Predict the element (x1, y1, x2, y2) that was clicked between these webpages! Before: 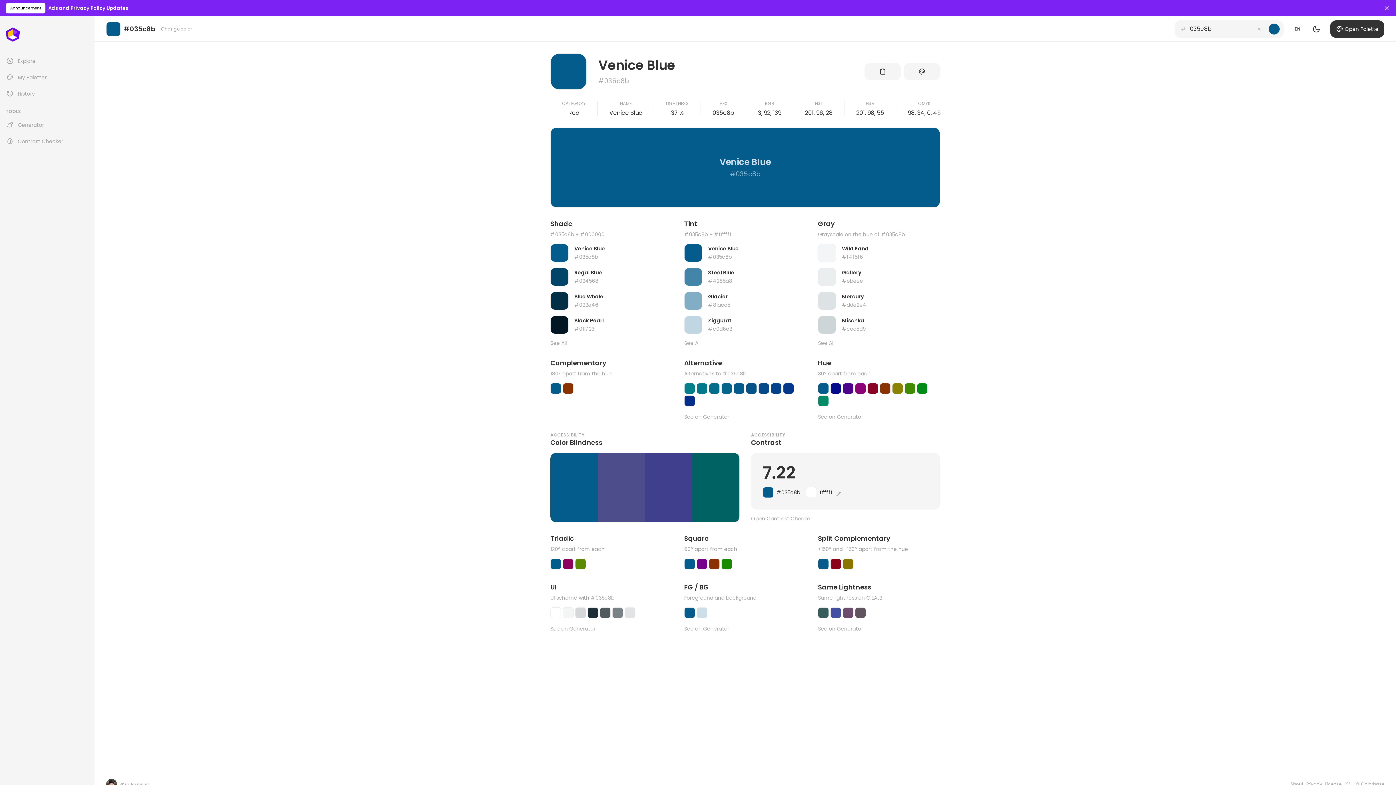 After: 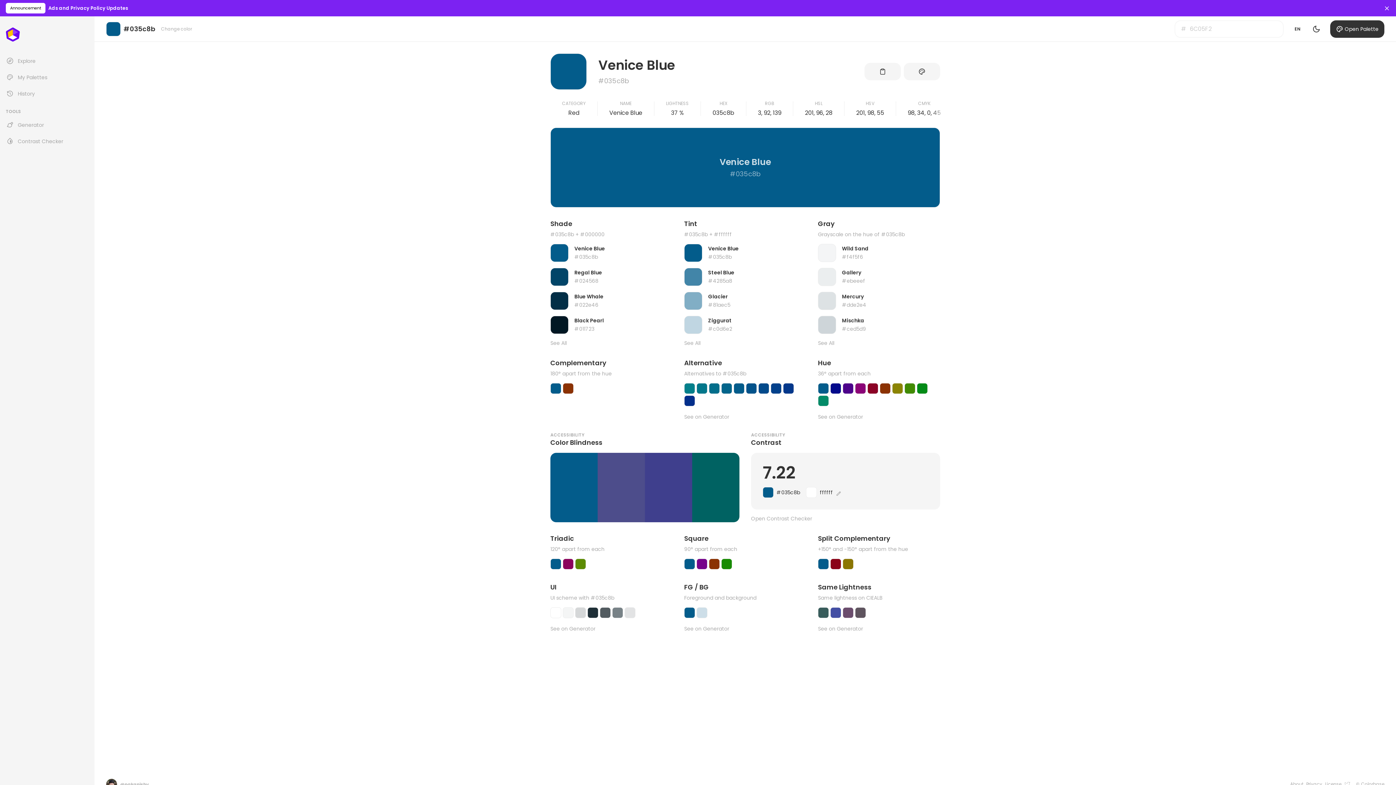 Action: bbox: (1256, 25, 1262, 32) label: Clear